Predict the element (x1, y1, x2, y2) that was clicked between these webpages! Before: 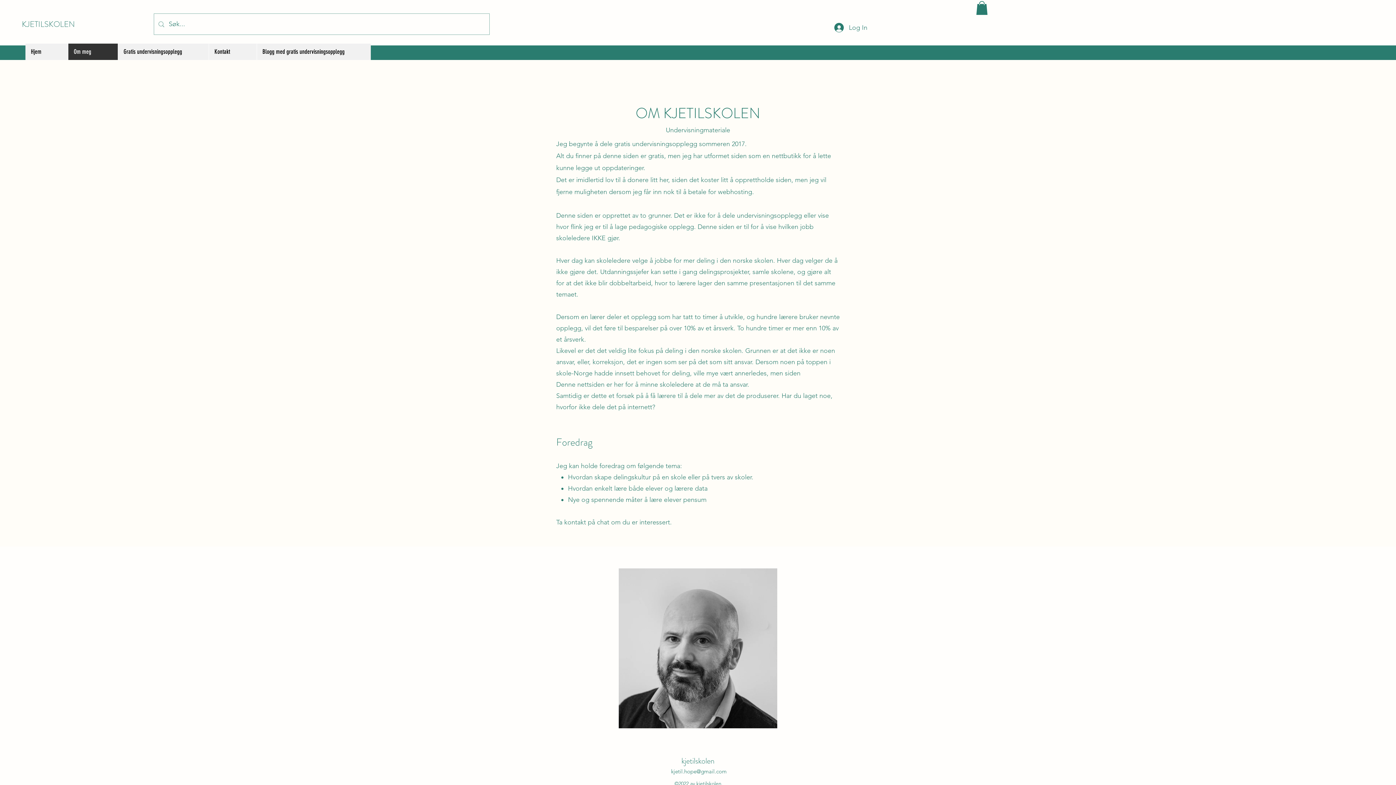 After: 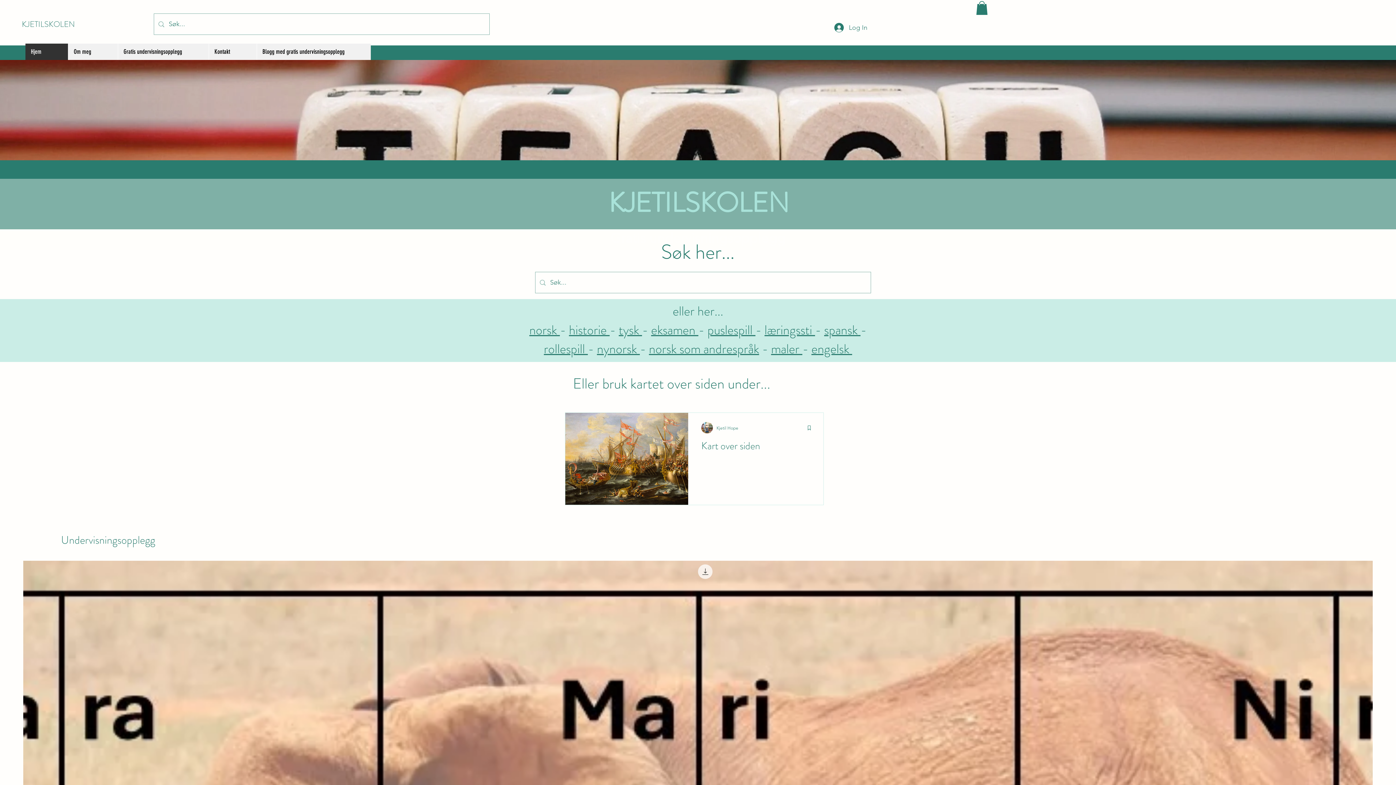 Action: bbox: (25, 43, 68, 60) label: Hjem